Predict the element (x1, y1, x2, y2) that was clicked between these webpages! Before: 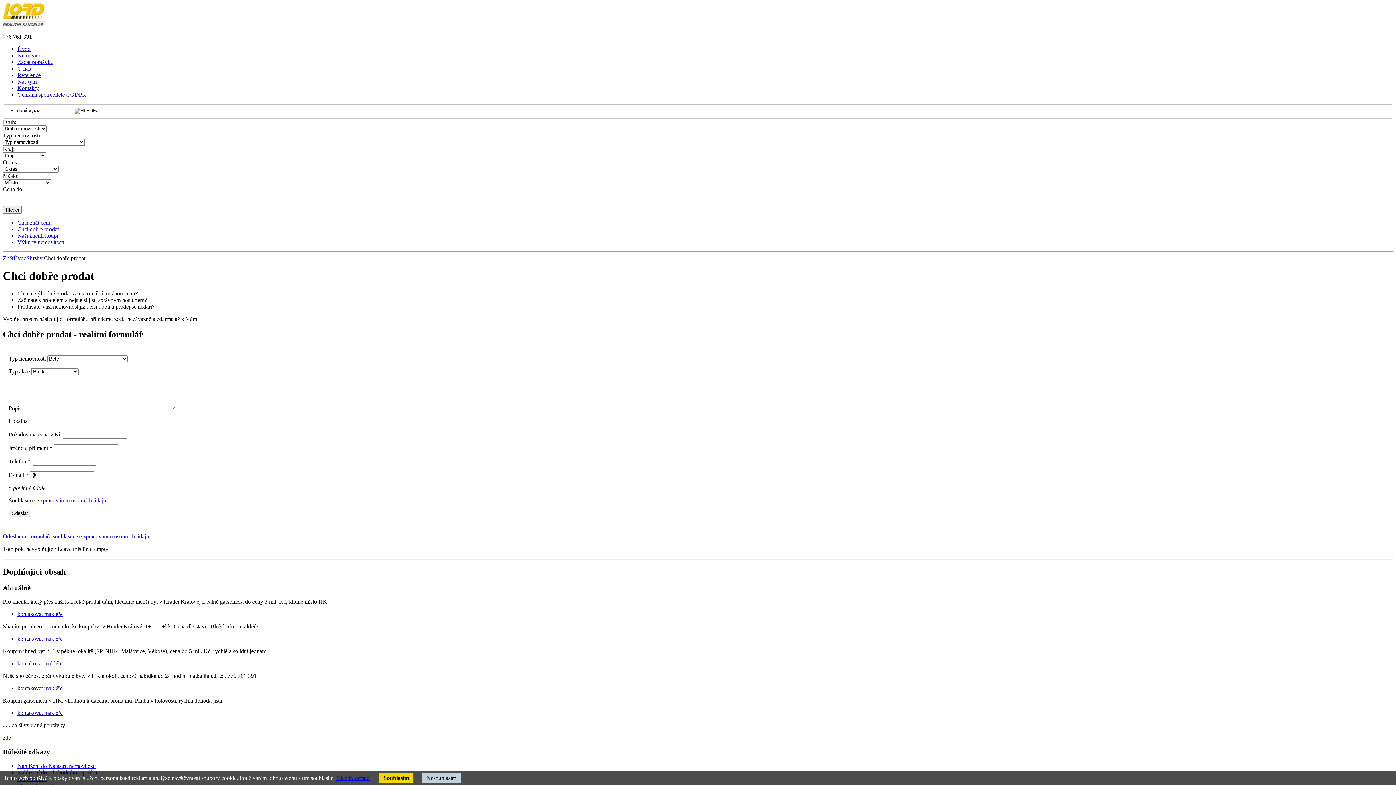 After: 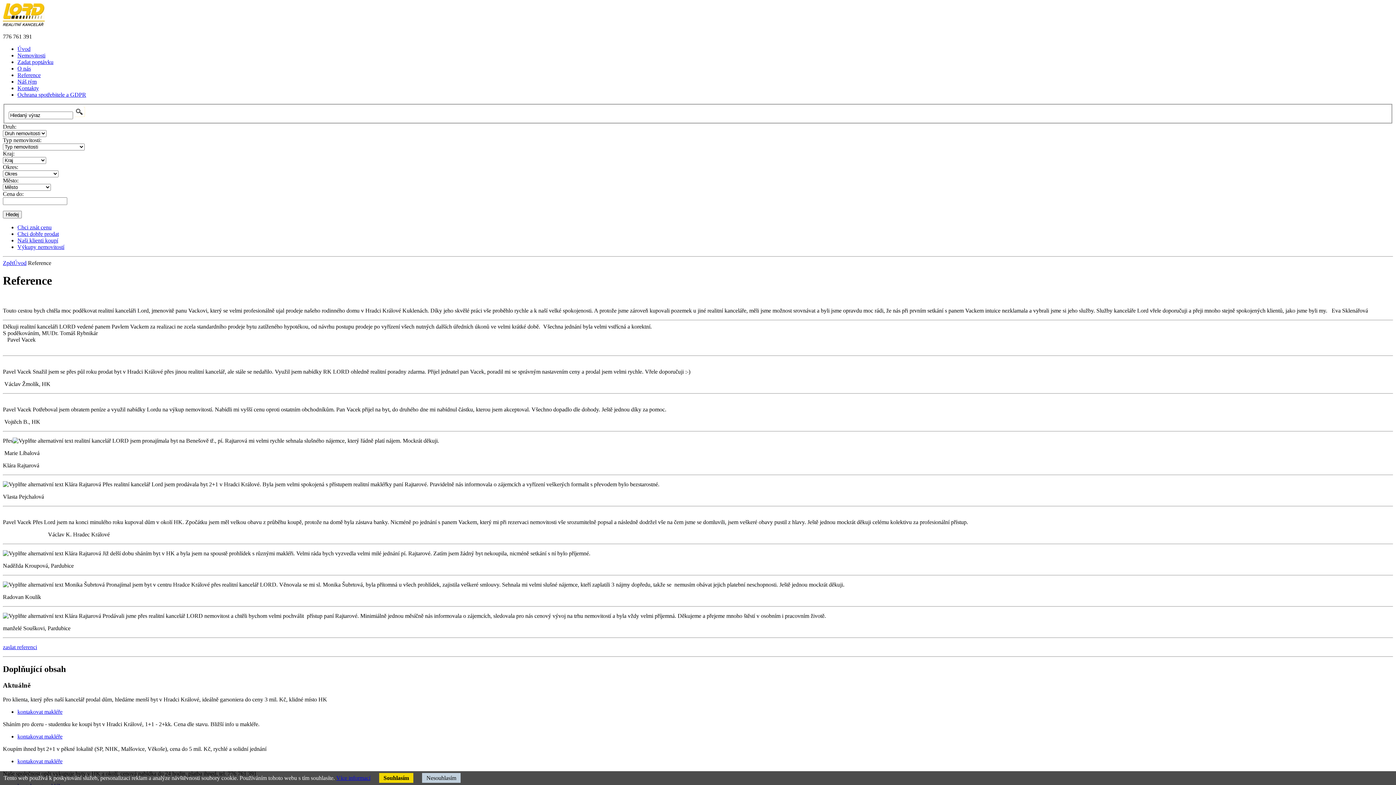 Action: bbox: (17, 72, 40, 78) label: Reference